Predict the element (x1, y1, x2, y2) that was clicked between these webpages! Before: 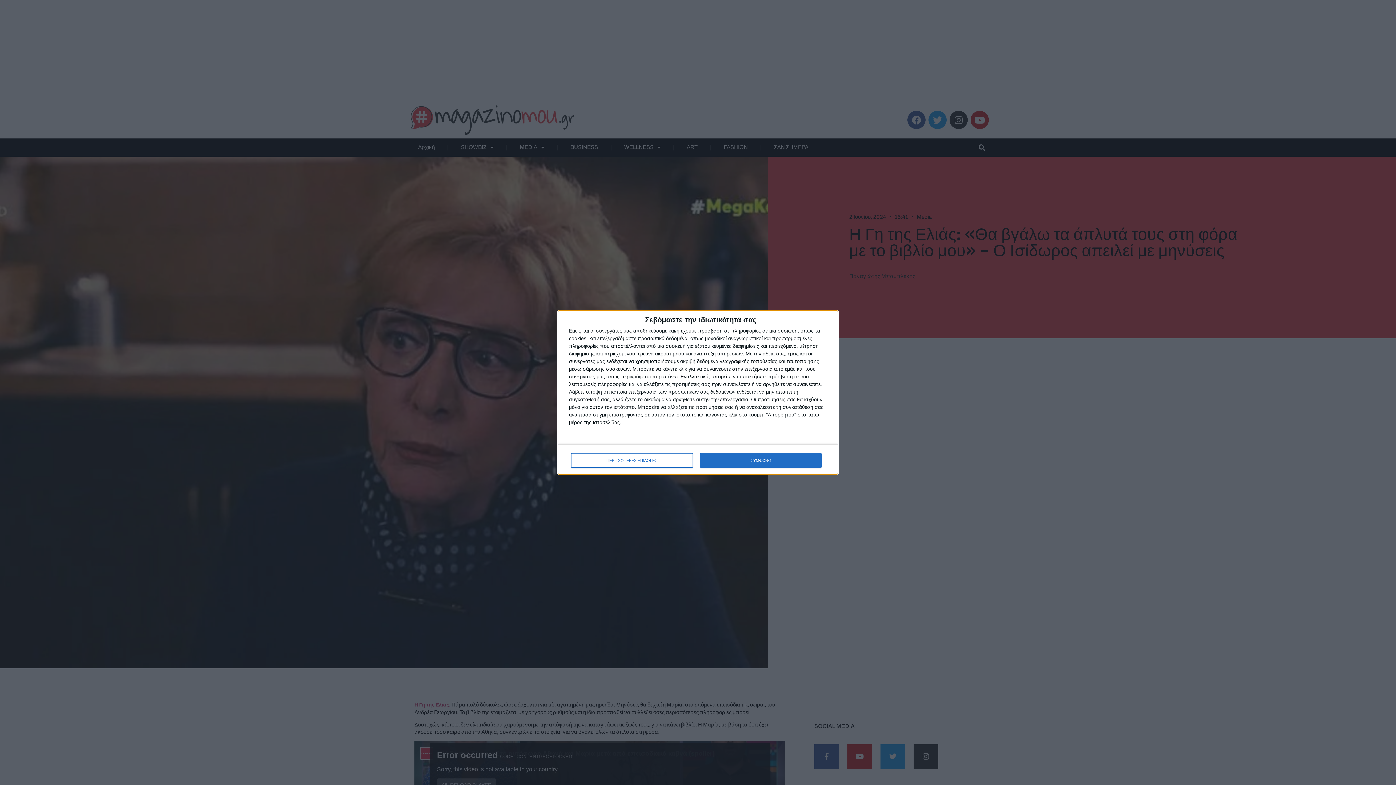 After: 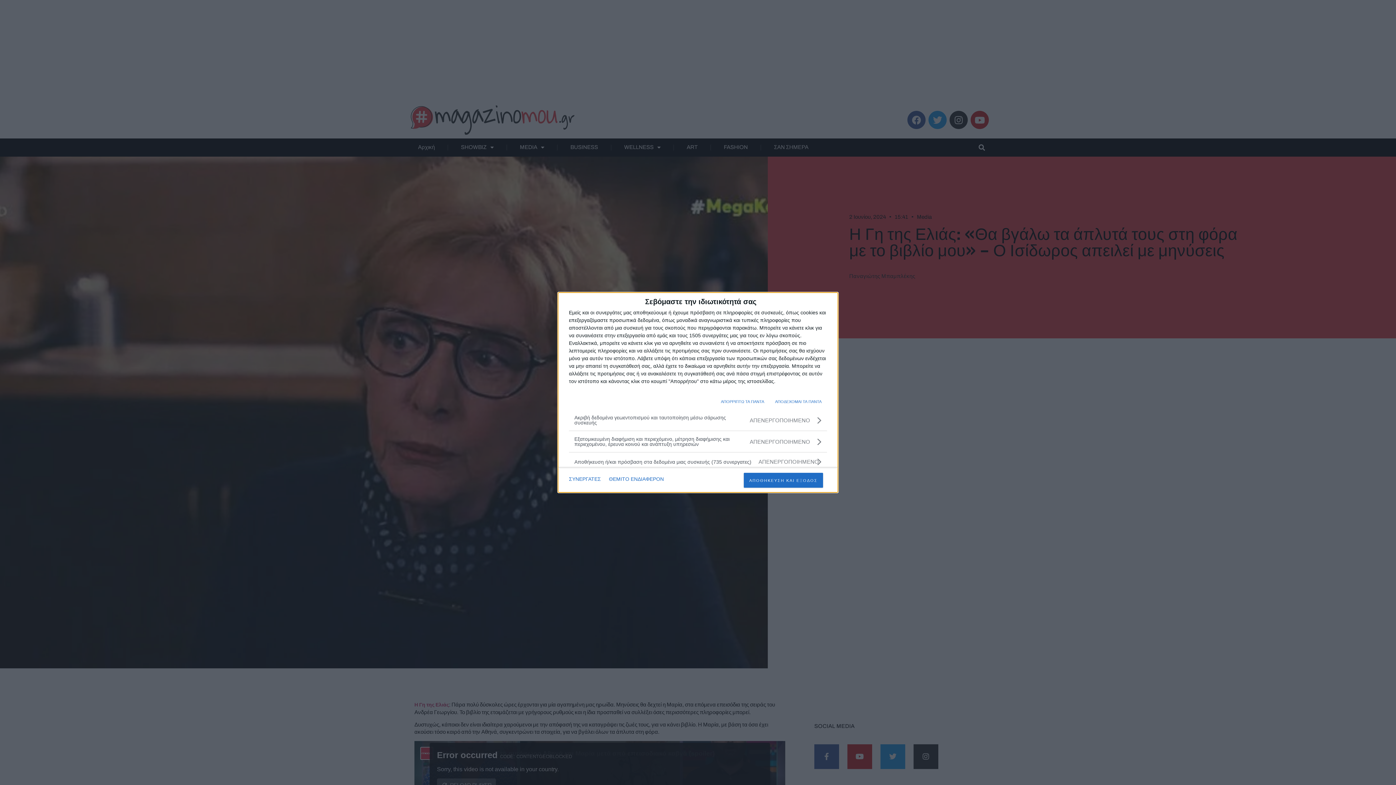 Action: bbox: (571, 453, 692, 468) label: ΠΕΡΙΣΣΟΤΕΡΕΣ ΕΠΙΛΟΓΕΣ